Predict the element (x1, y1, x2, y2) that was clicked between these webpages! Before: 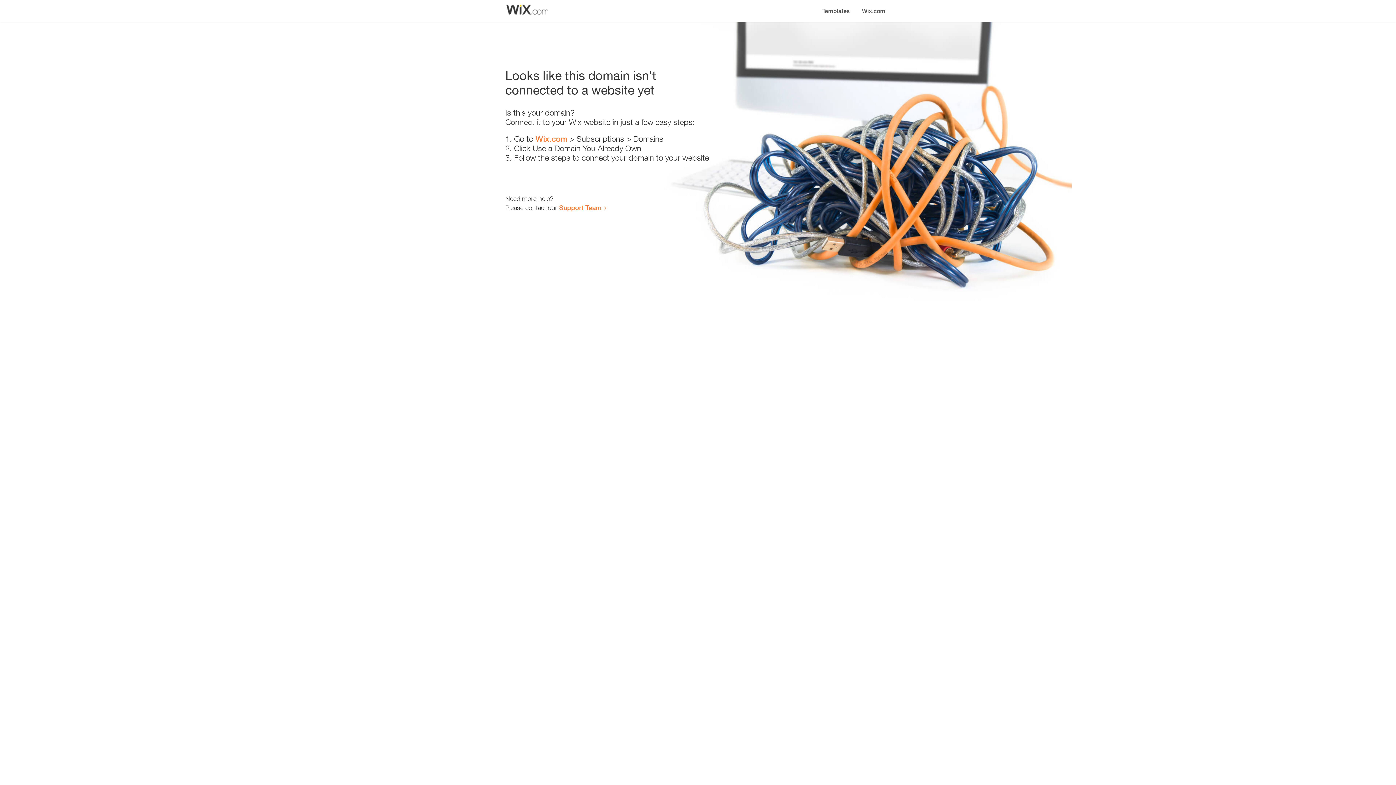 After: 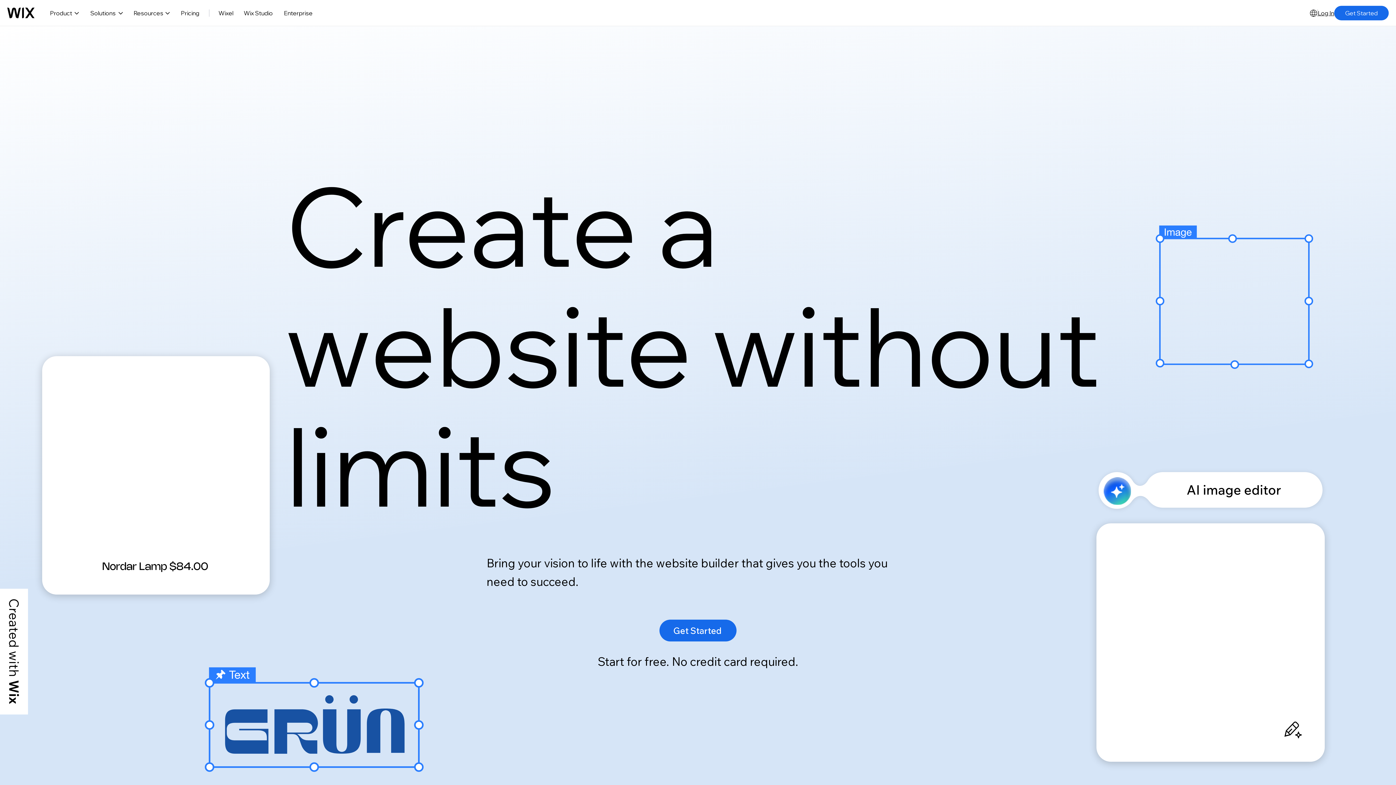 Action: bbox: (856, 0, 890, 14) label: Wix.com